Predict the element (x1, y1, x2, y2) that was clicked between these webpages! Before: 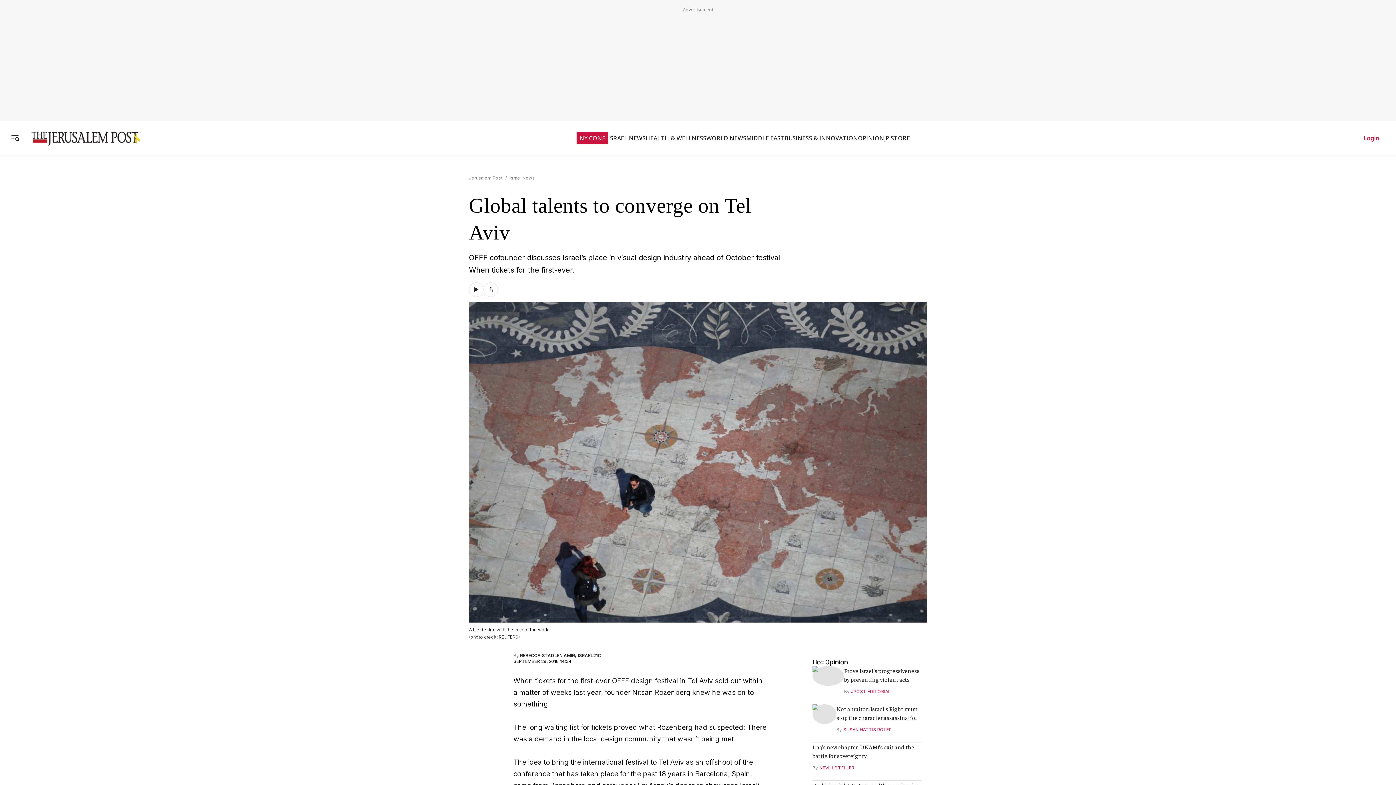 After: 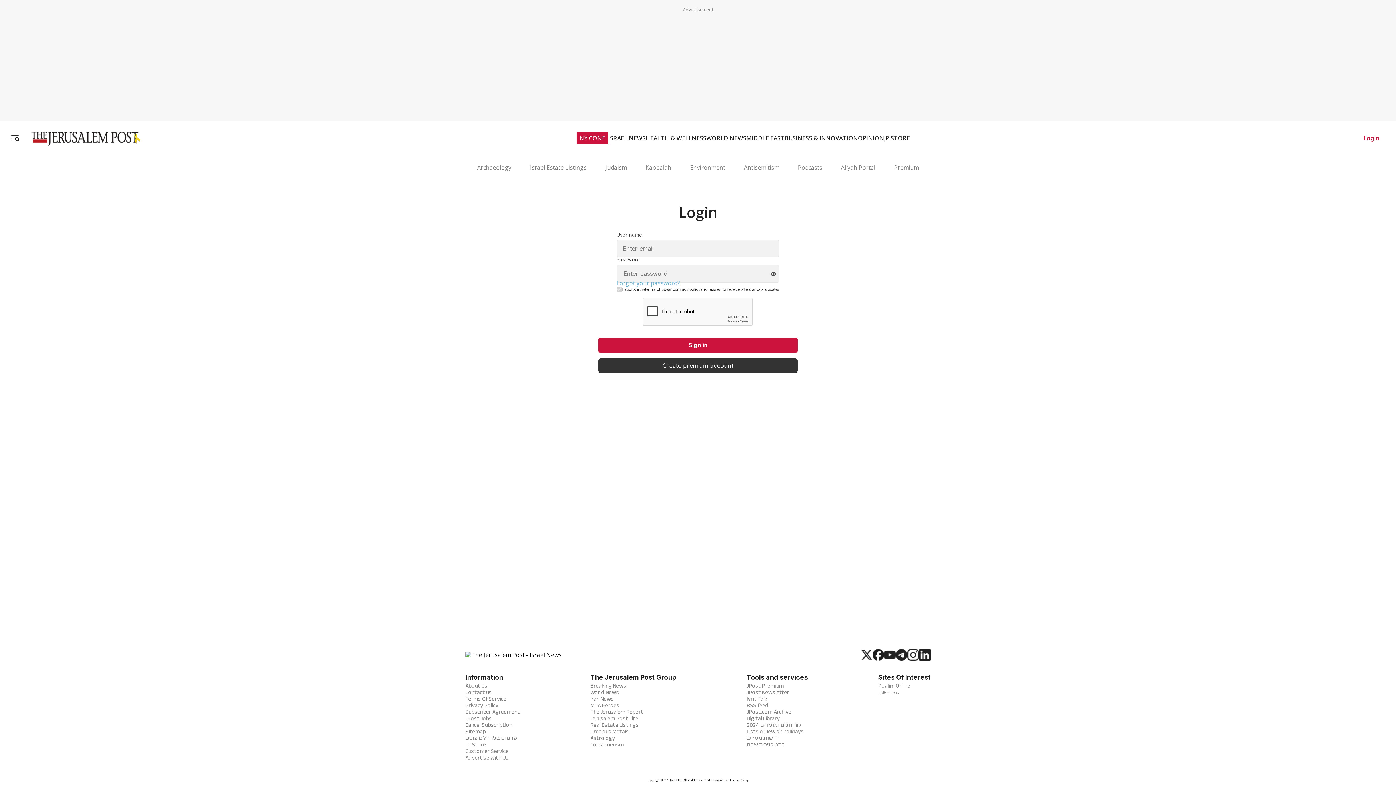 Action: label: Login bbox: (1358, 124, 1385, 137)